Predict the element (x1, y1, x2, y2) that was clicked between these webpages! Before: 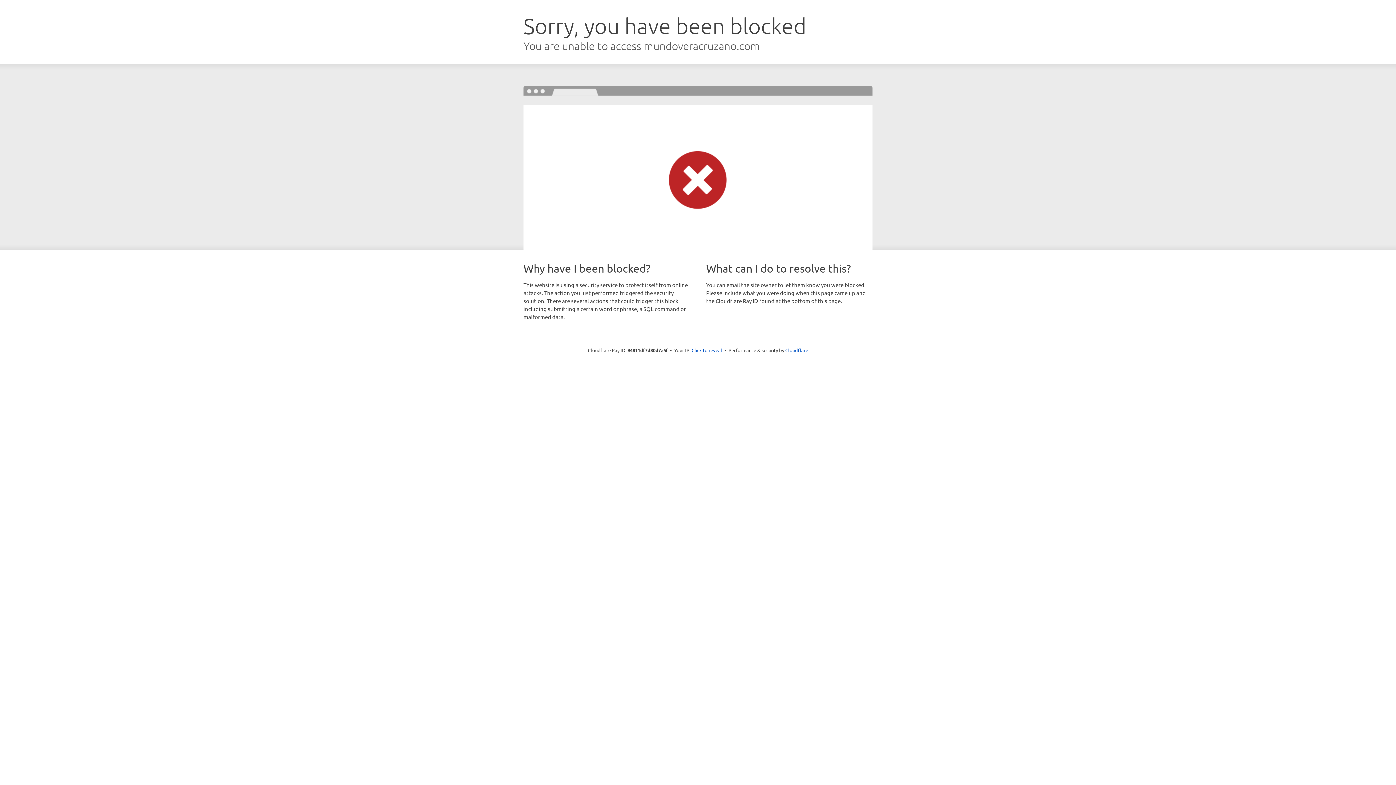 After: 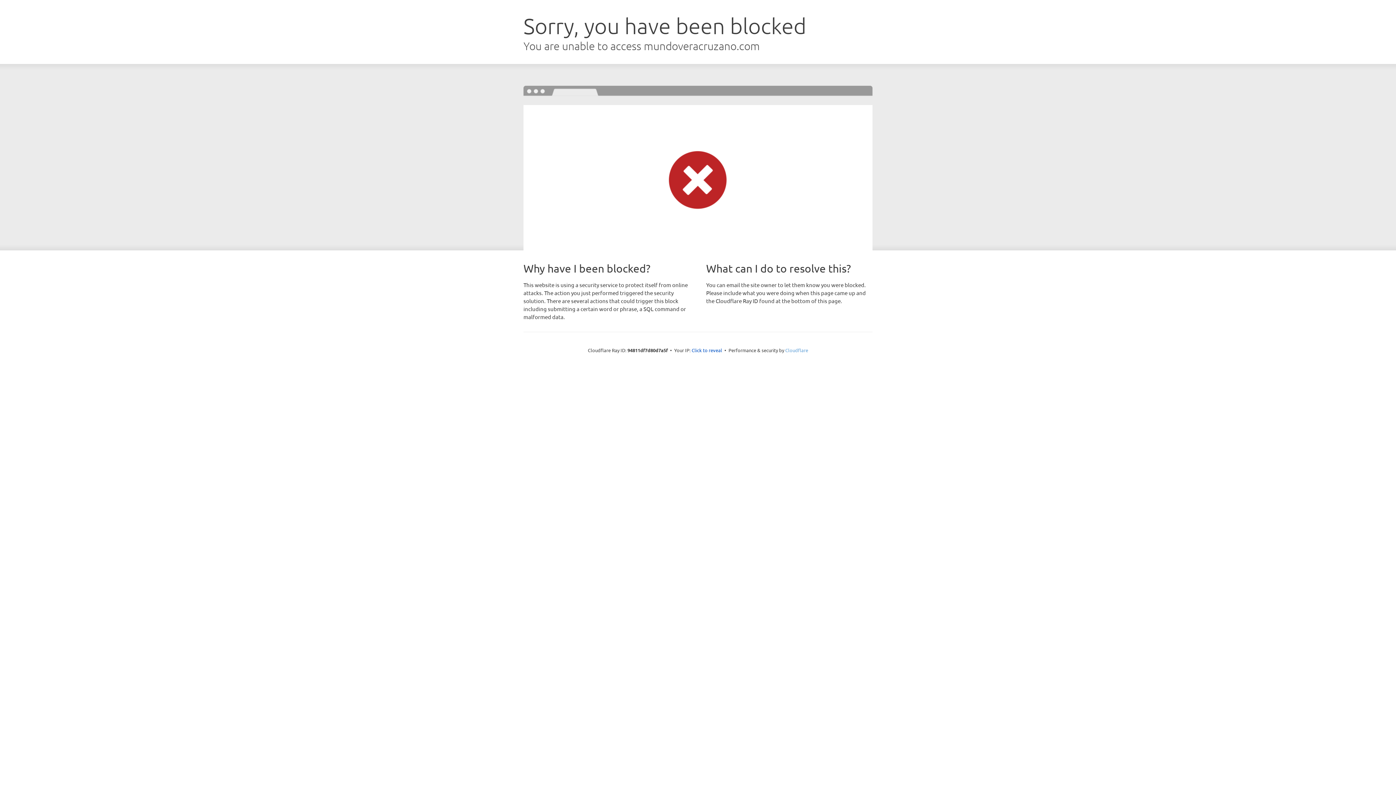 Action: label: Cloudflare bbox: (785, 347, 808, 353)